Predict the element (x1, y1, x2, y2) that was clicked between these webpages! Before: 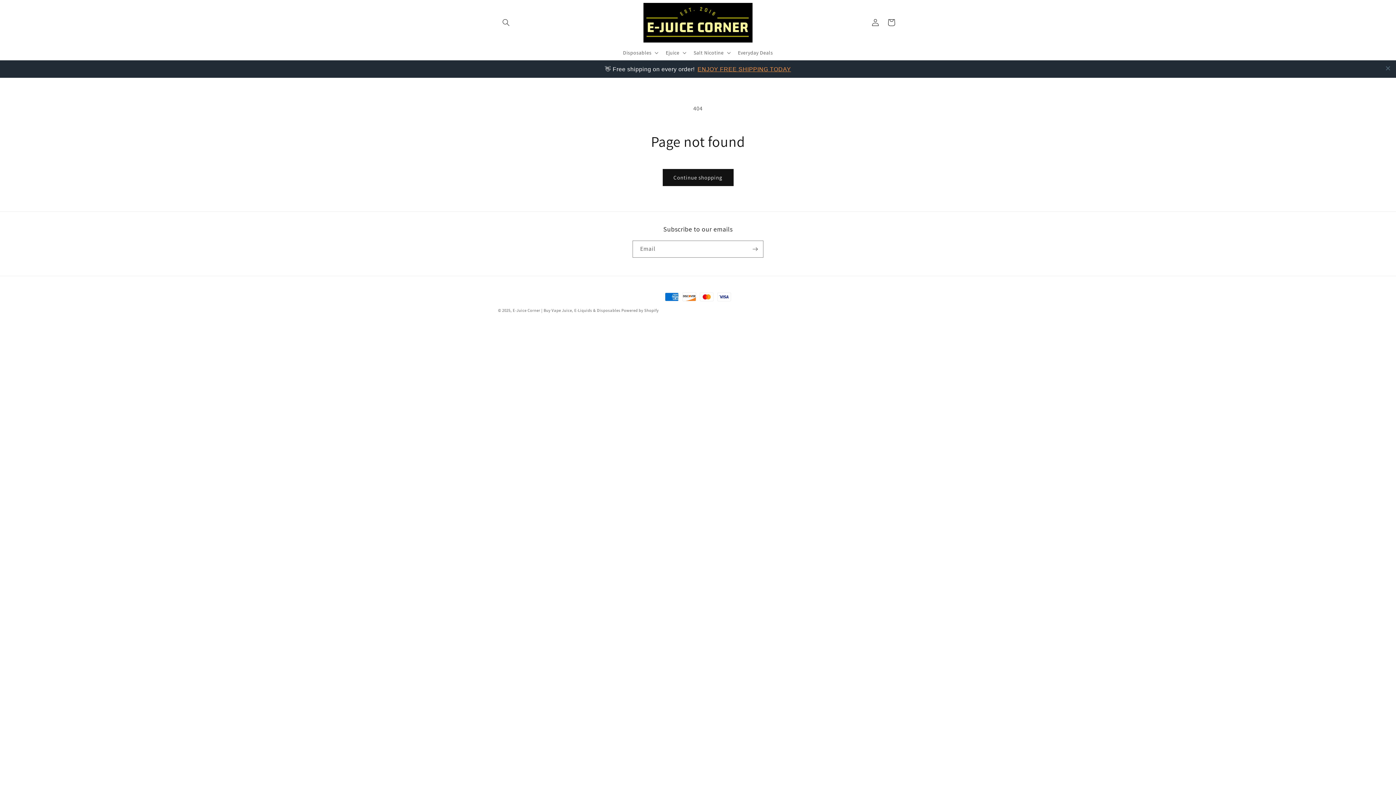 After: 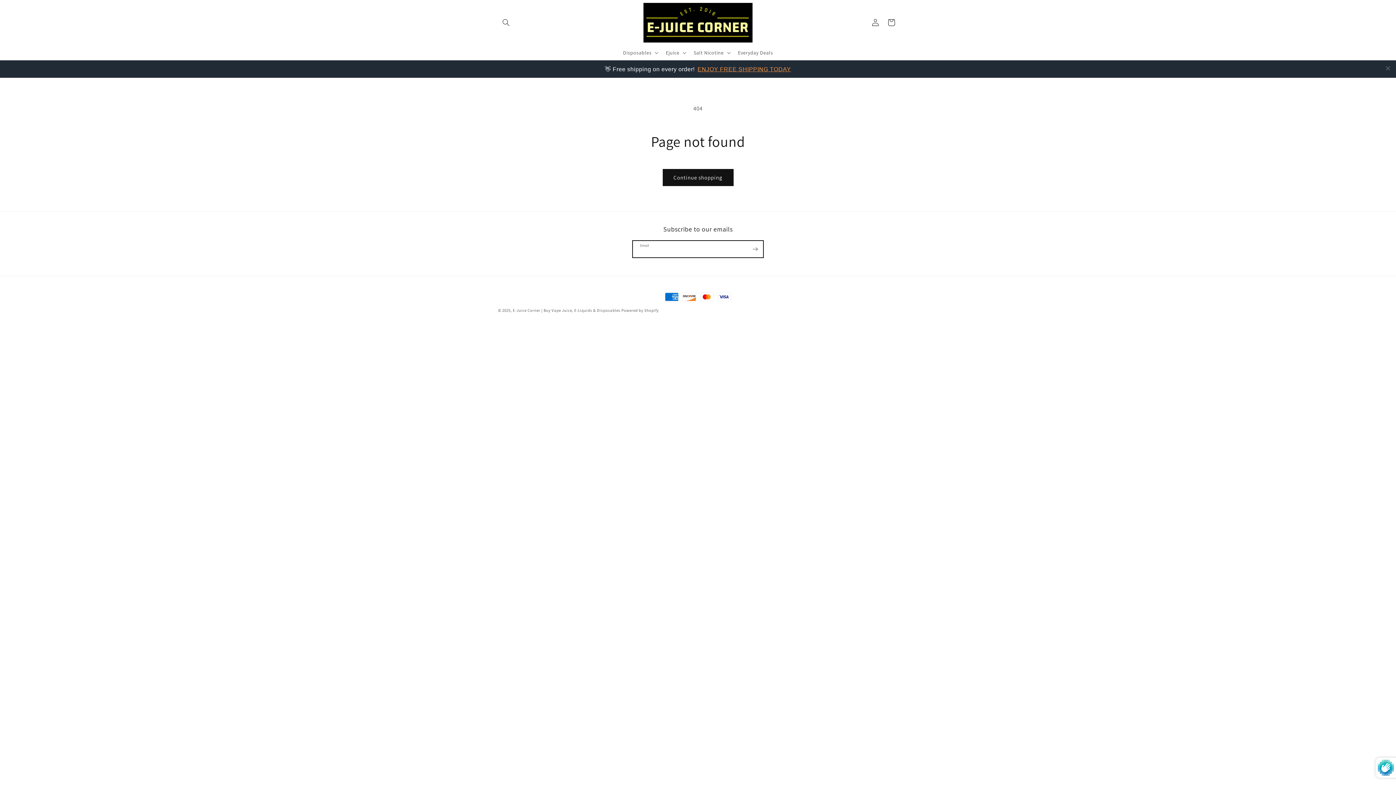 Action: label: Subscribe bbox: (747, 223, 763, 240)